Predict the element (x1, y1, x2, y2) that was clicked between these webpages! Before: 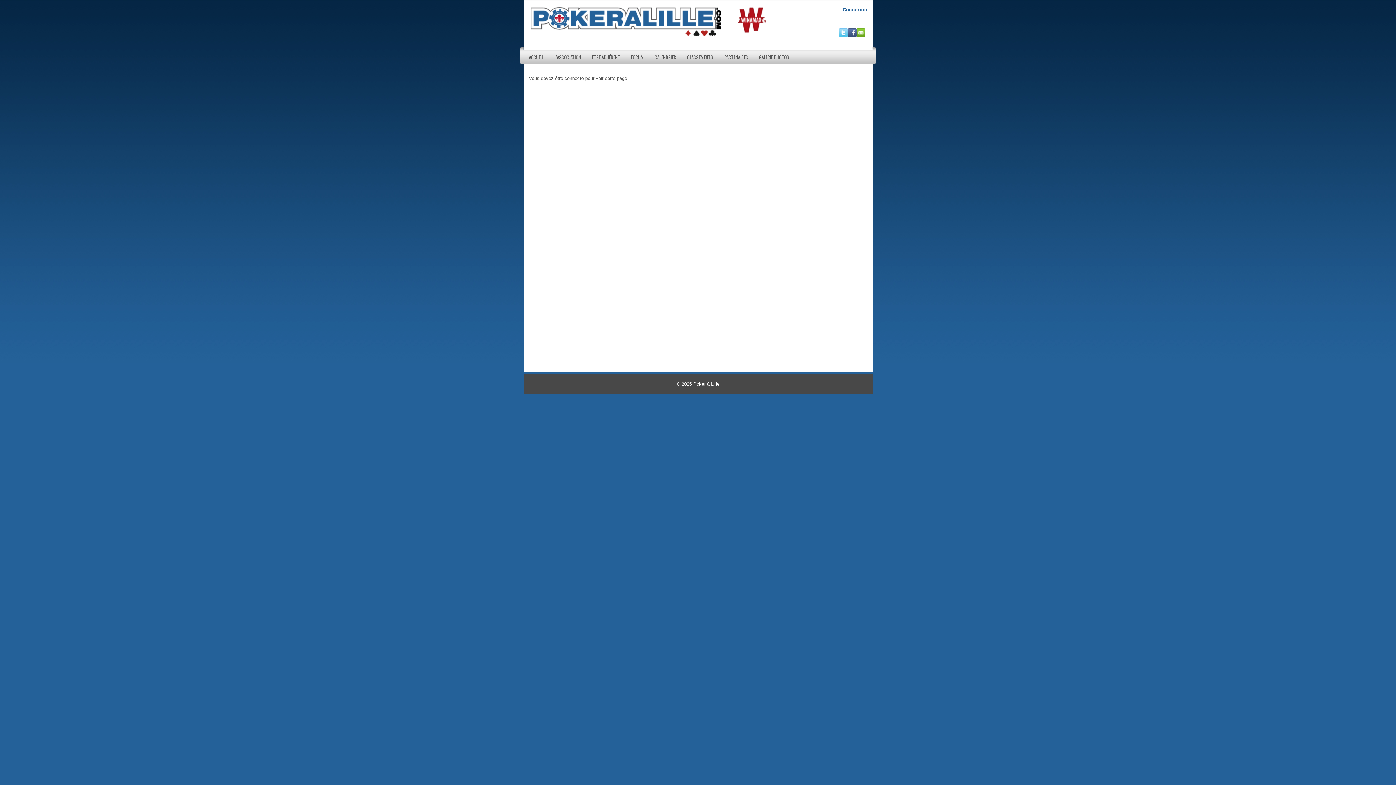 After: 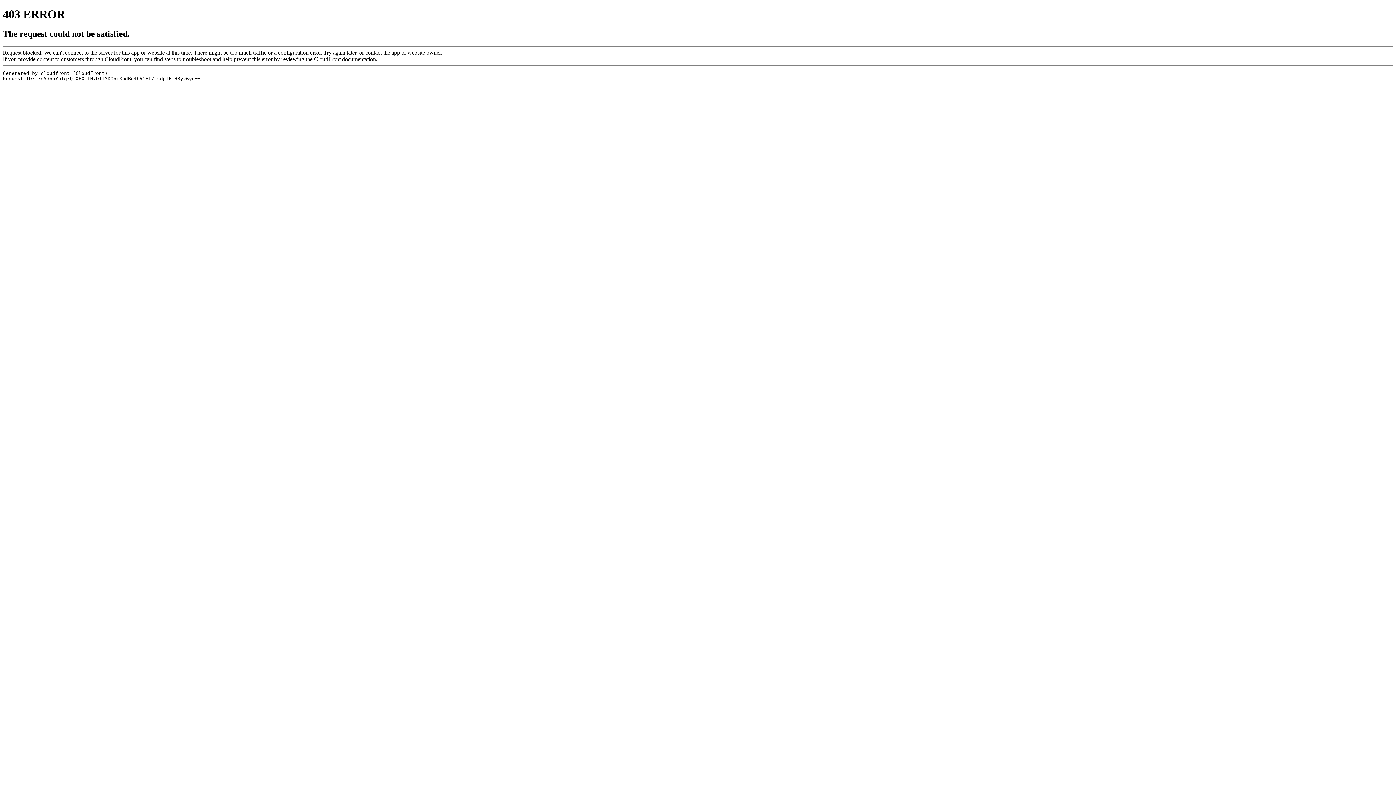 Action: bbox: (726, 28, 766, 33)